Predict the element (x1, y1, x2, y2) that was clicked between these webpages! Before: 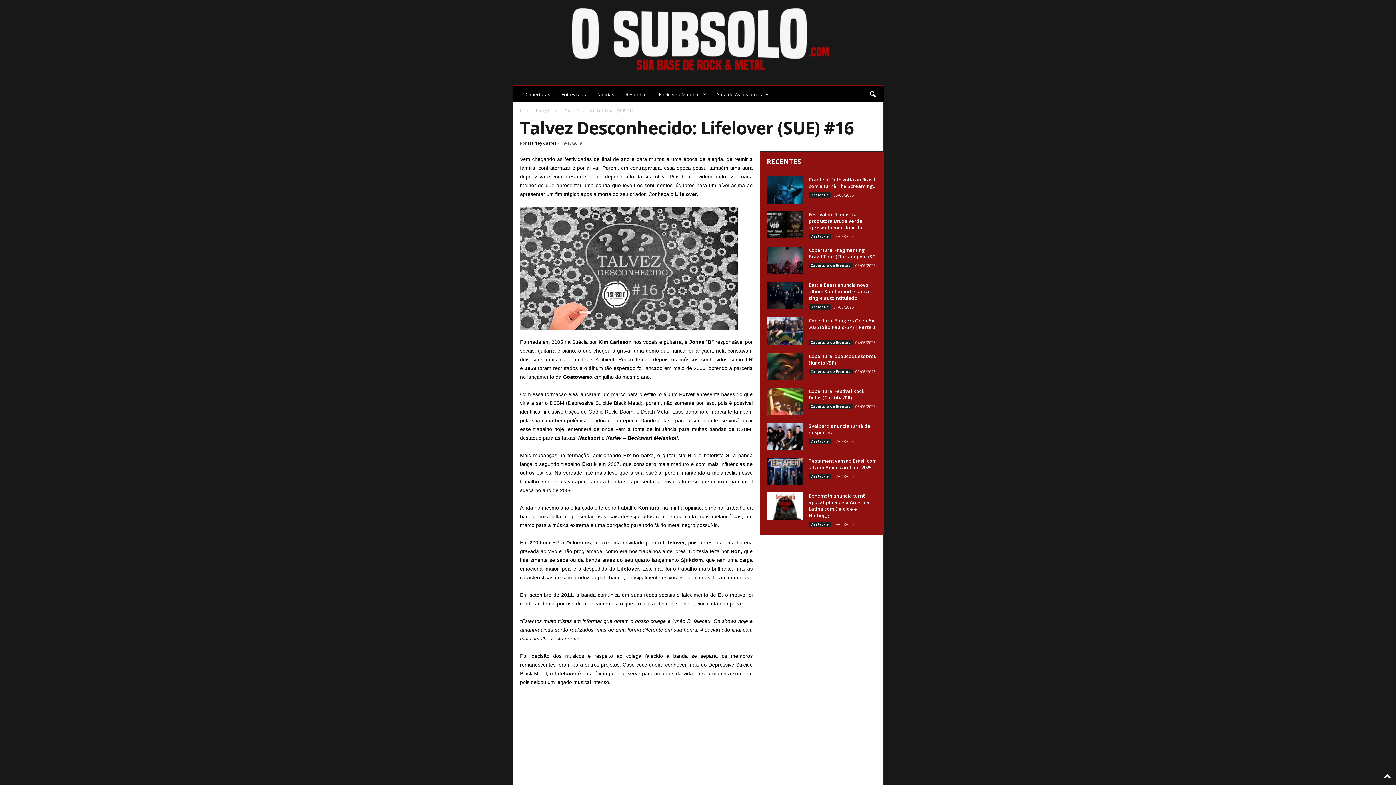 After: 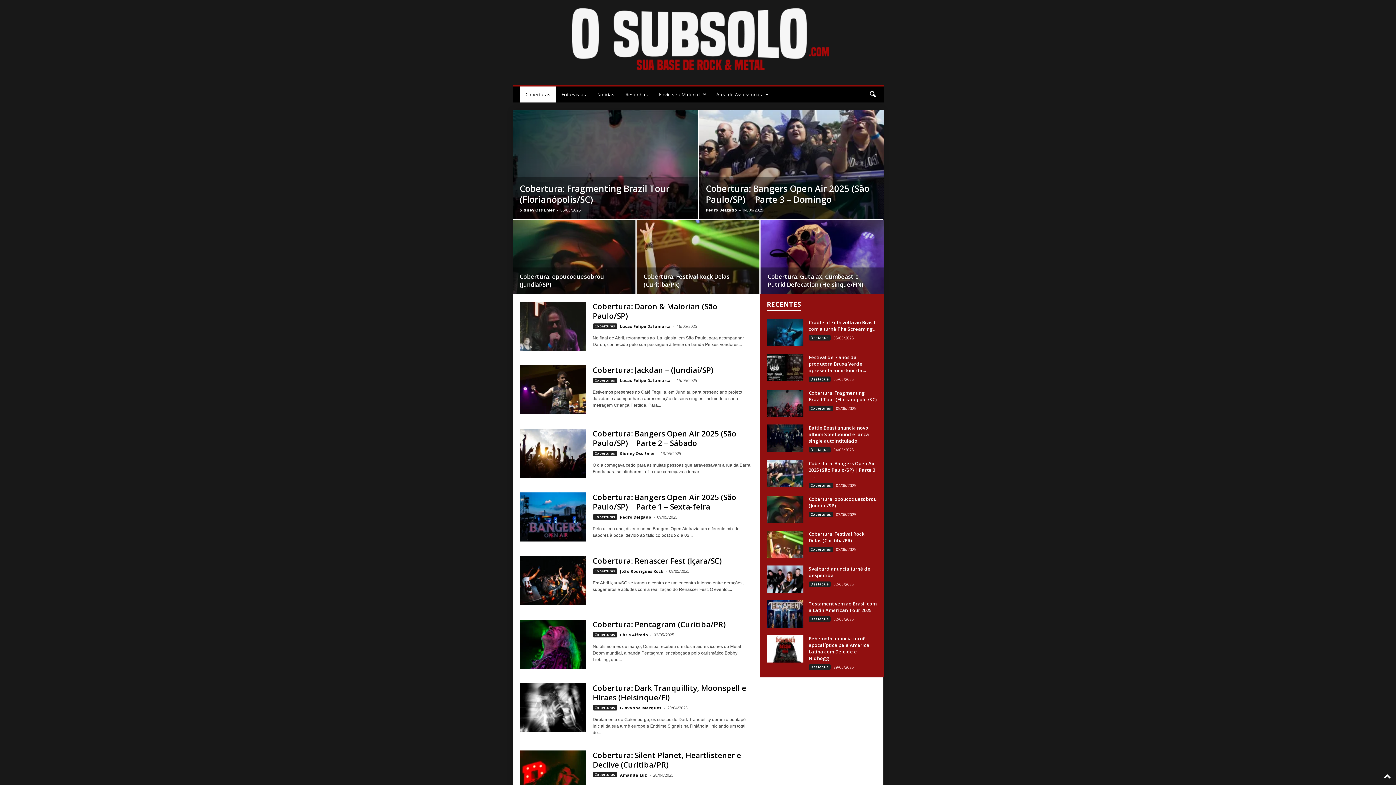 Action: bbox: (520, 86, 556, 102) label: Coberturas